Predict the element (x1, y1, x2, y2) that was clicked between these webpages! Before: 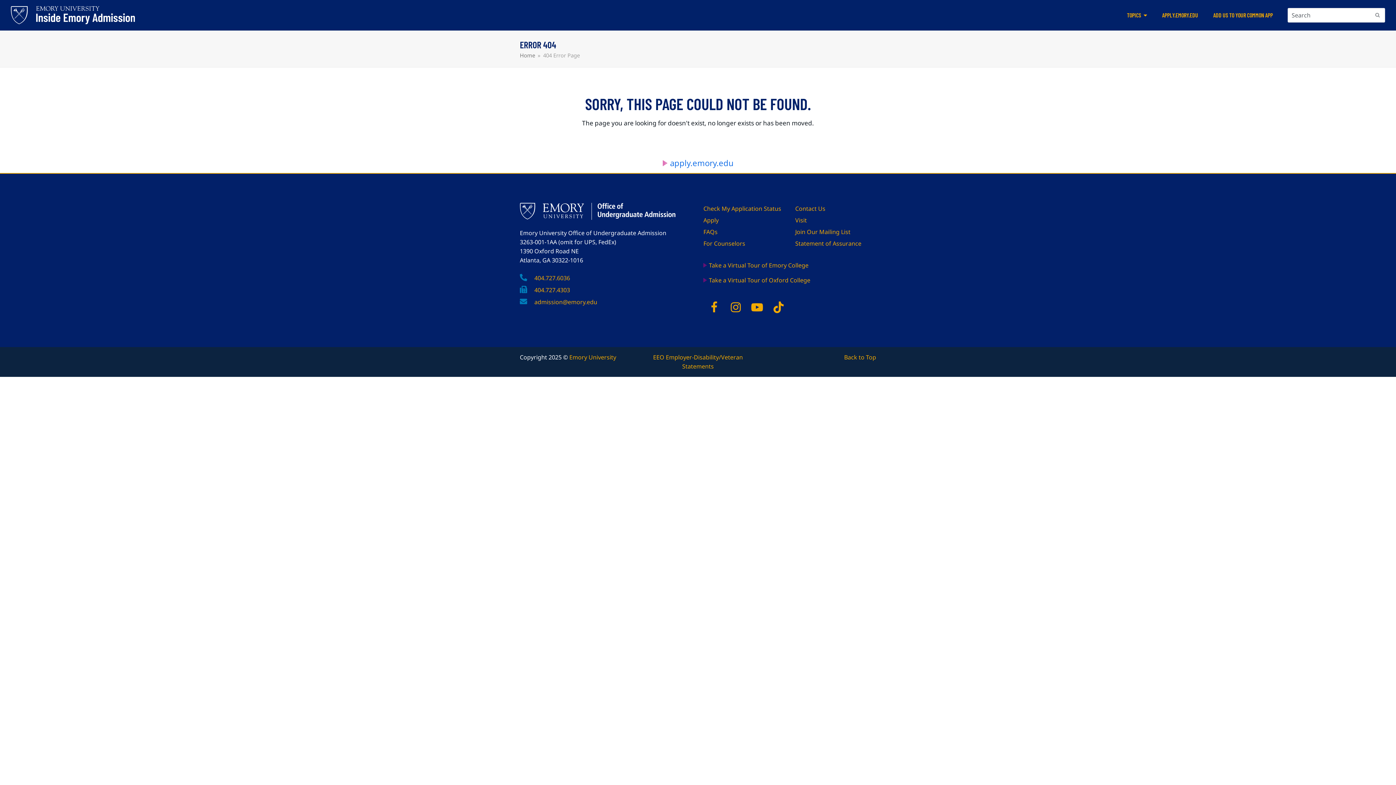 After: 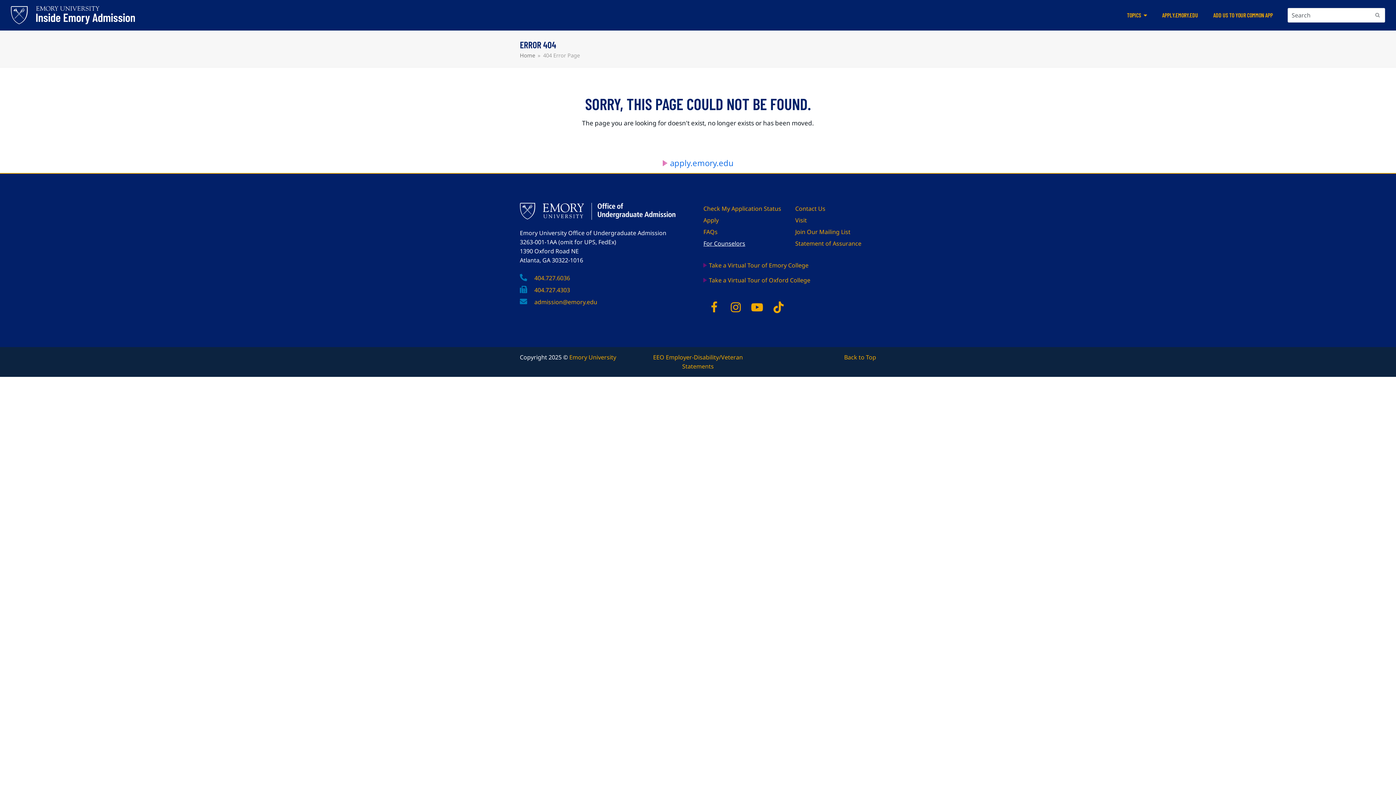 Action: label: For Counselors bbox: (703, 239, 745, 247)